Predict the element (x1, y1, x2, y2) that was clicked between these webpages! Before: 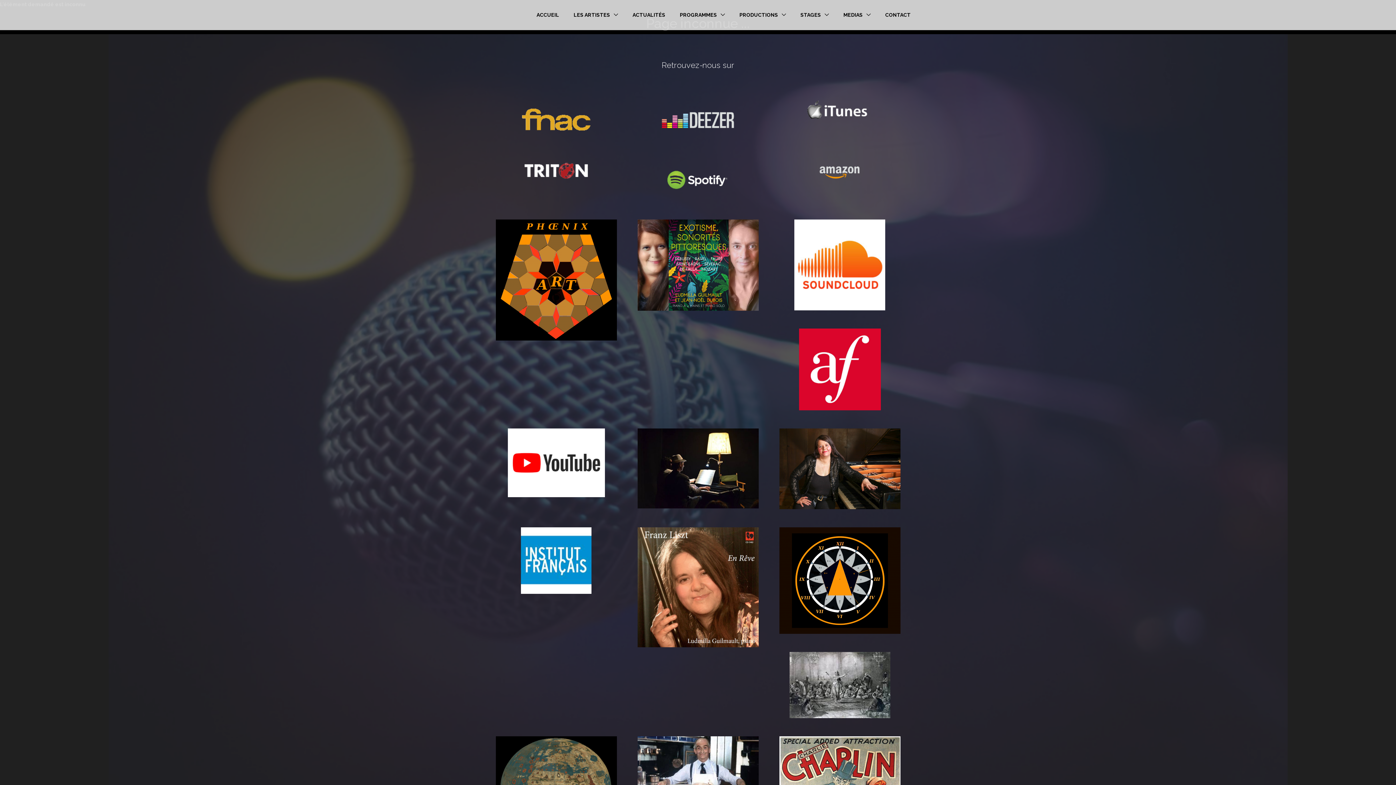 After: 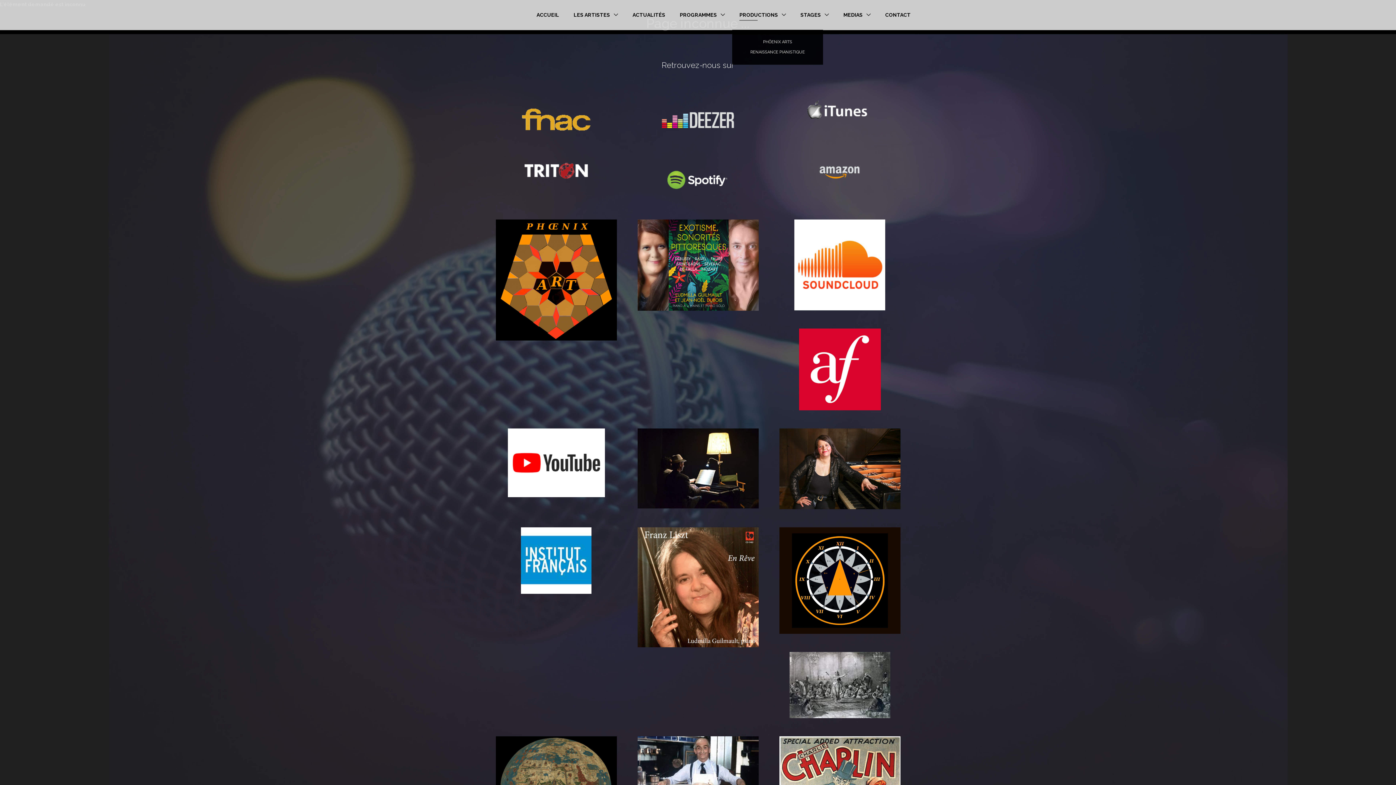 Action: label: PRODUCTIONS bbox: (732, 0, 793, 29)